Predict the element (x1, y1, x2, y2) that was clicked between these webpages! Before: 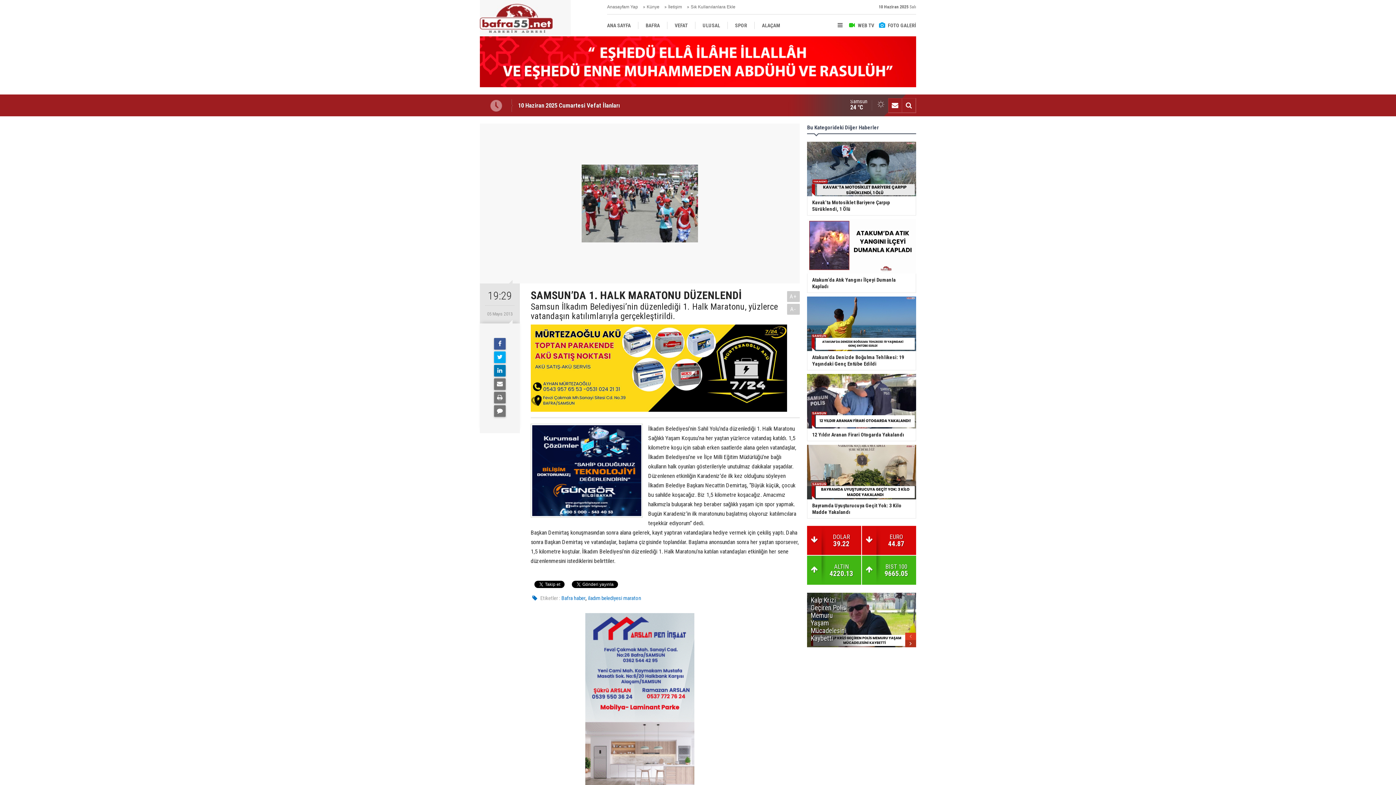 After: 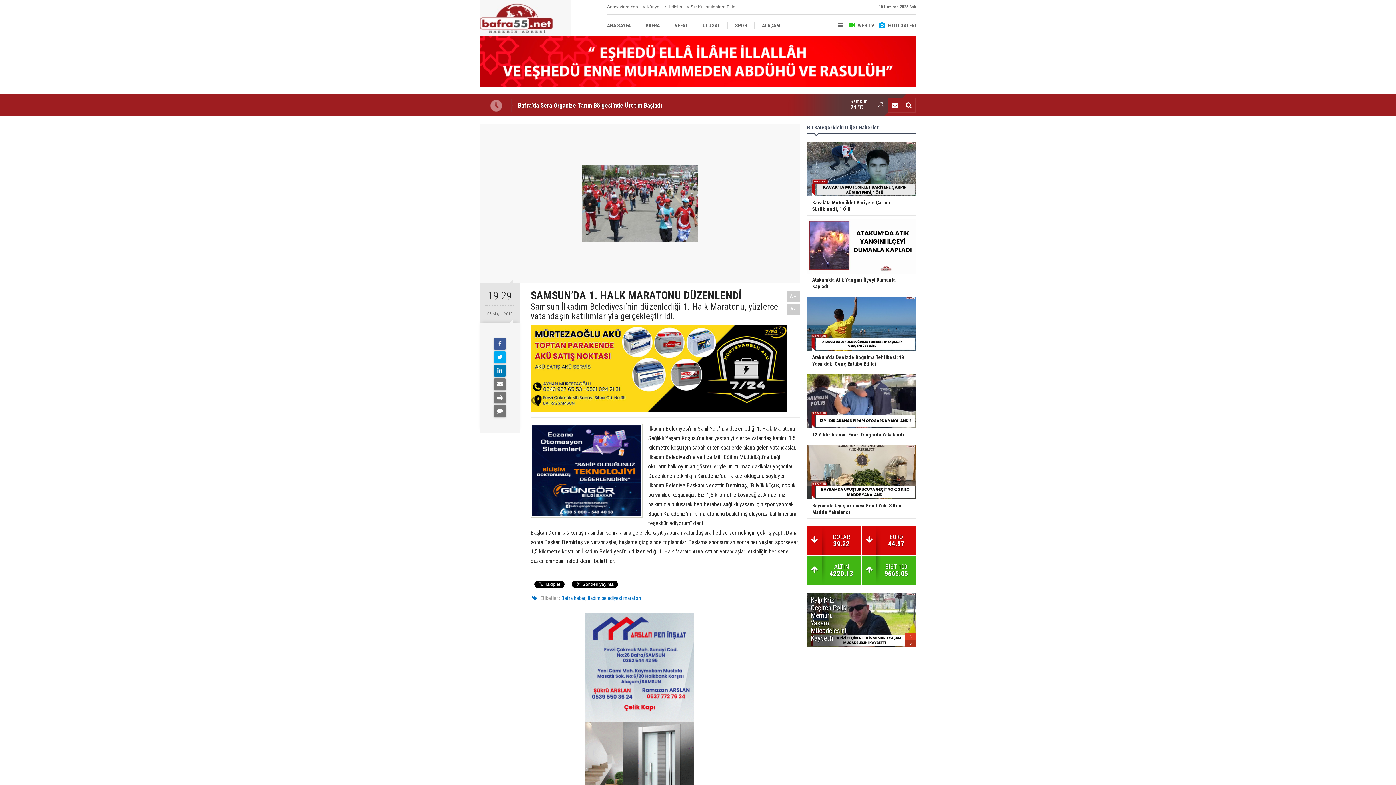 Action: bbox: (888, 98, 902, 112)